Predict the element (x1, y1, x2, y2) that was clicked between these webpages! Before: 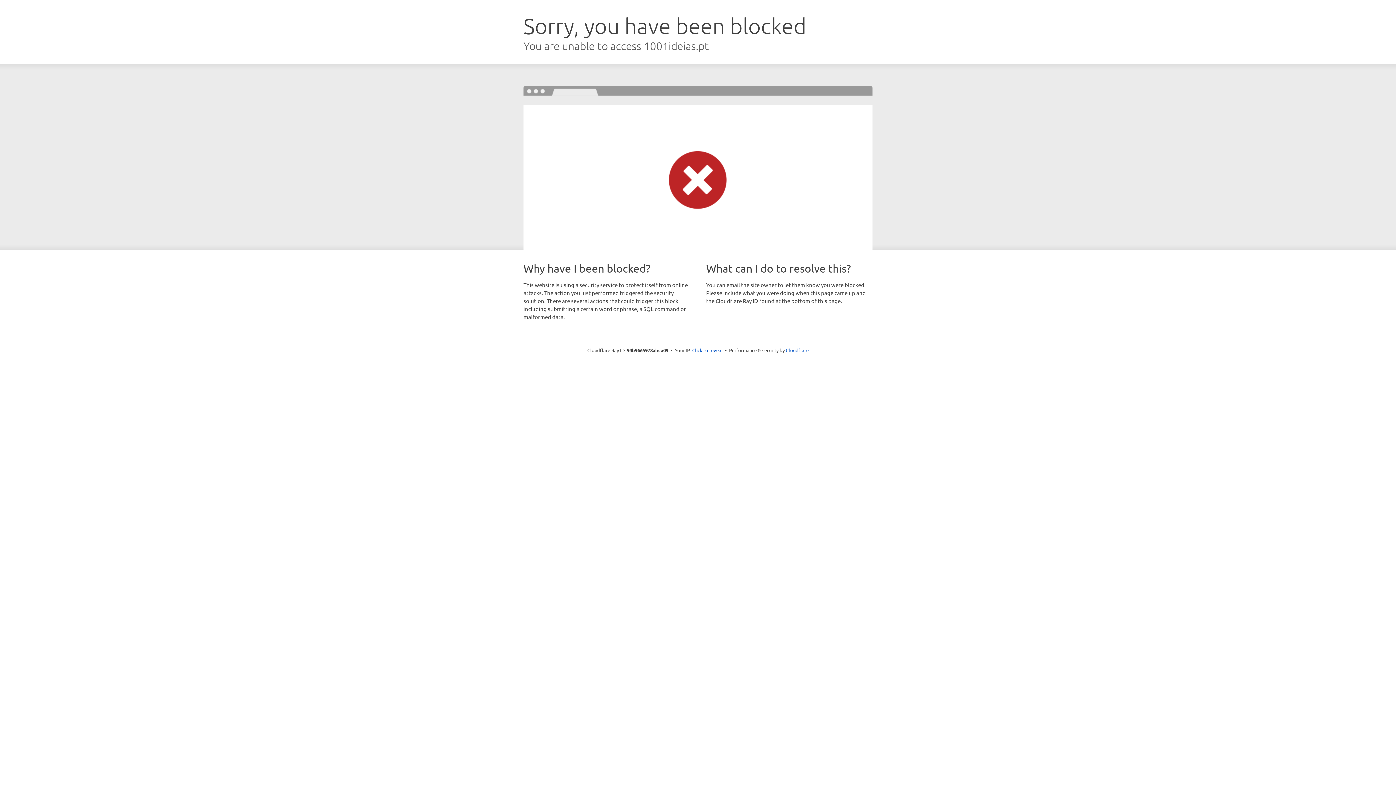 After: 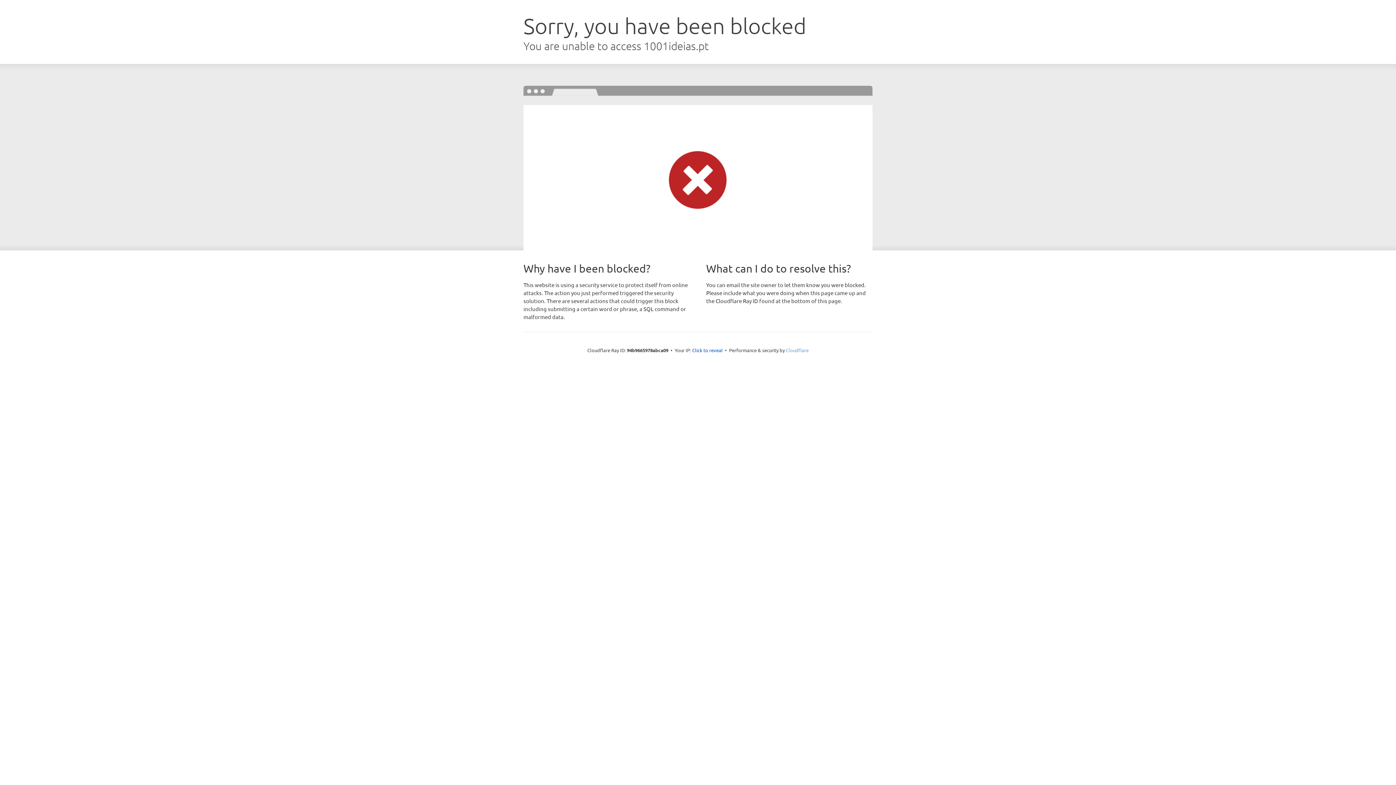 Action: label: Cloudflare bbox: (786, 347, 808, 353)